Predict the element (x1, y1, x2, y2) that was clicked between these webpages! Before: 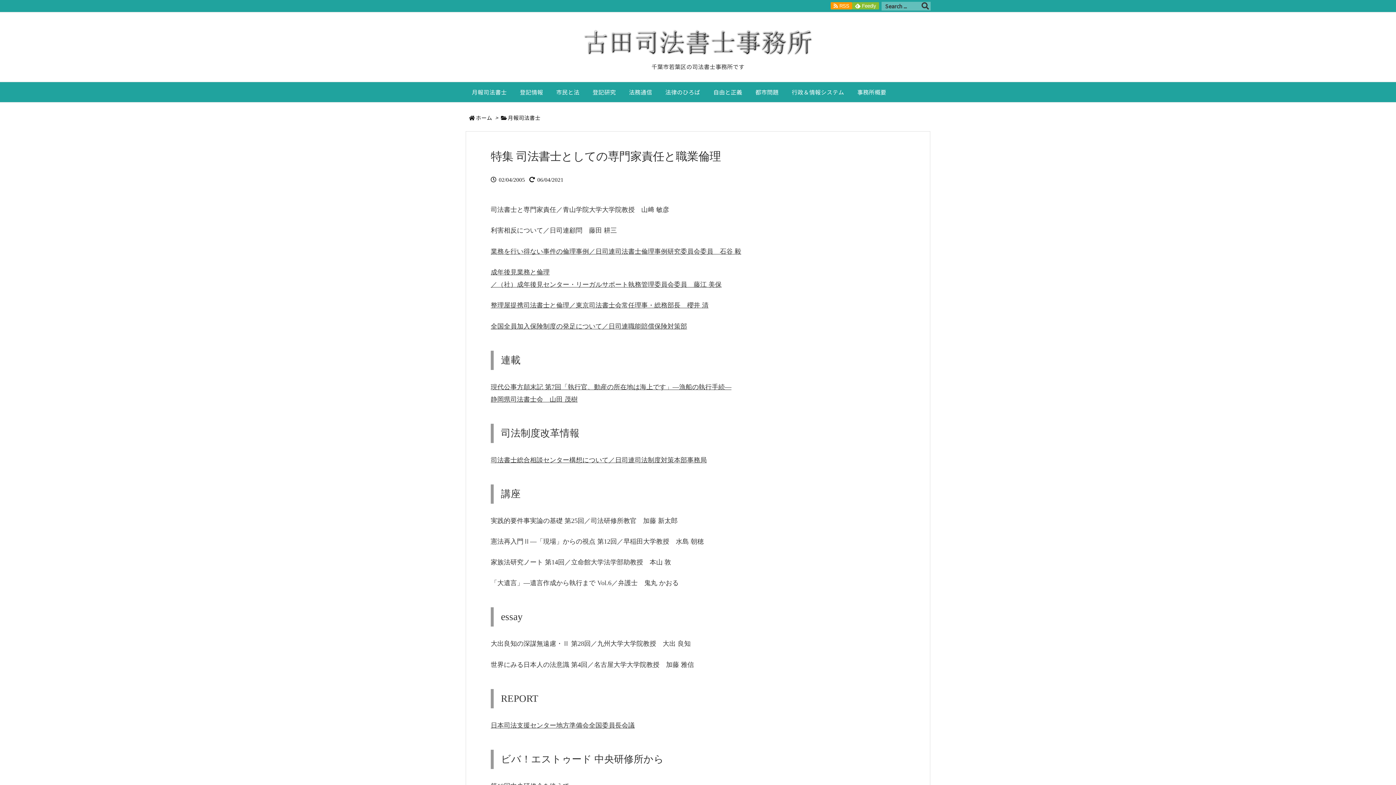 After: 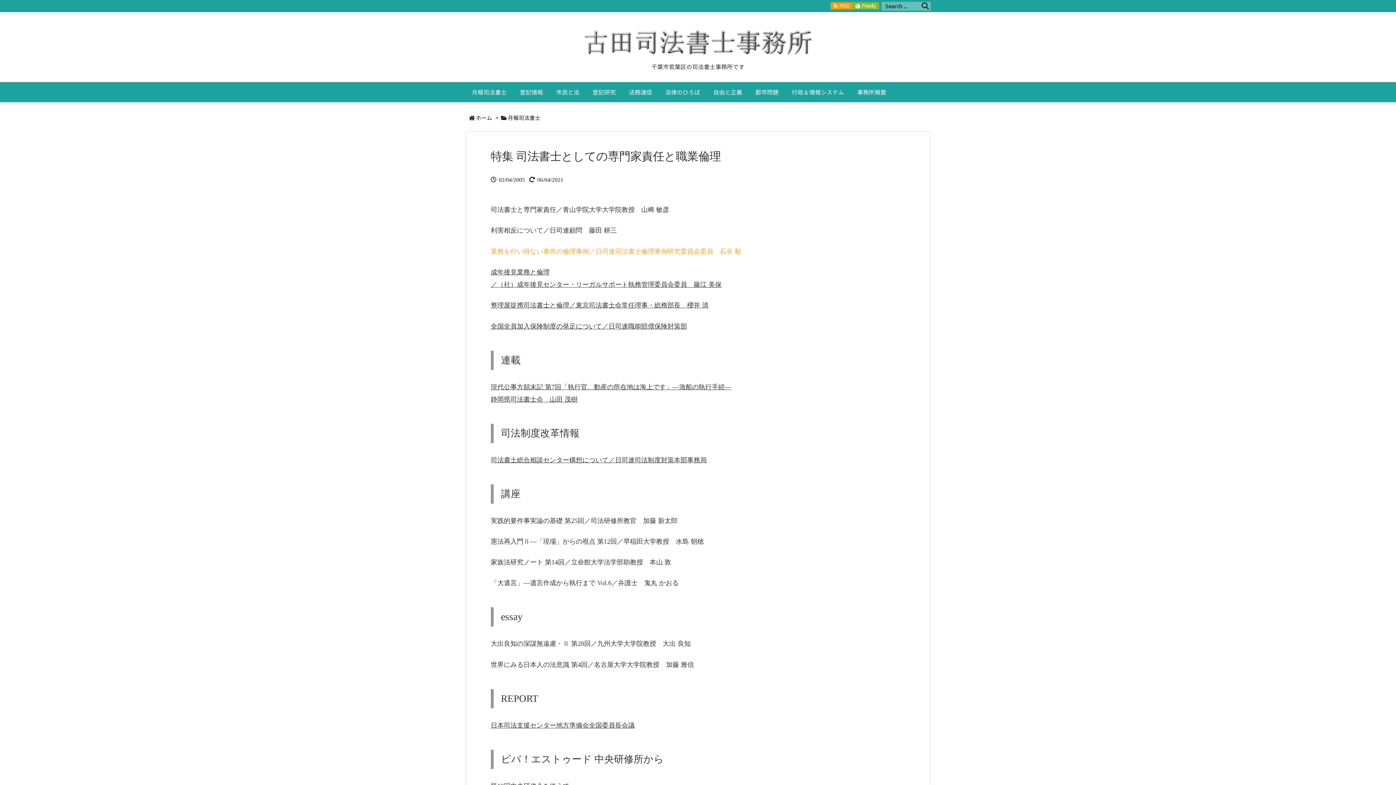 Action: bbox: (490, 247, 741, 255) label: 業務を行い得ない事件の倫理事例／日司連司法書士倫理事例研究委員会委員　石谷 毅